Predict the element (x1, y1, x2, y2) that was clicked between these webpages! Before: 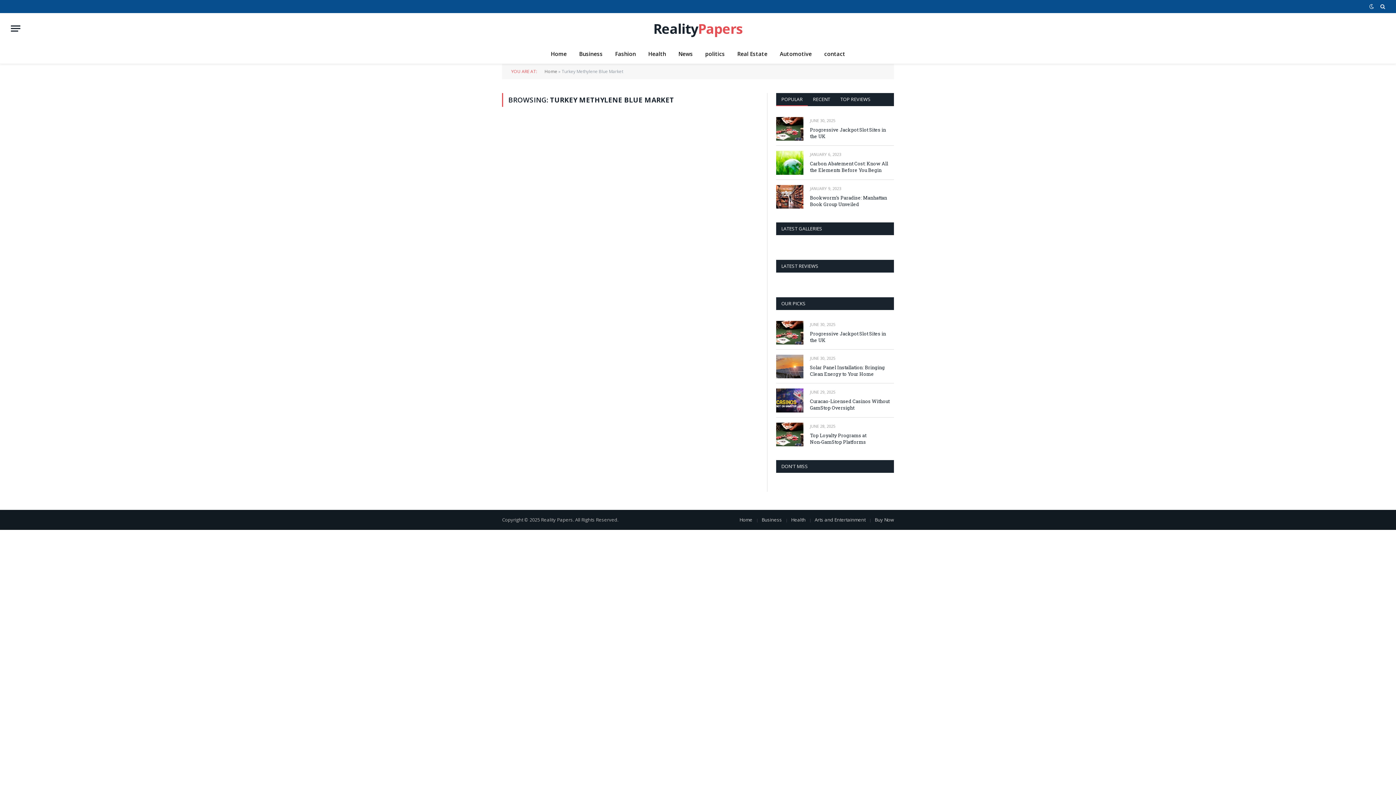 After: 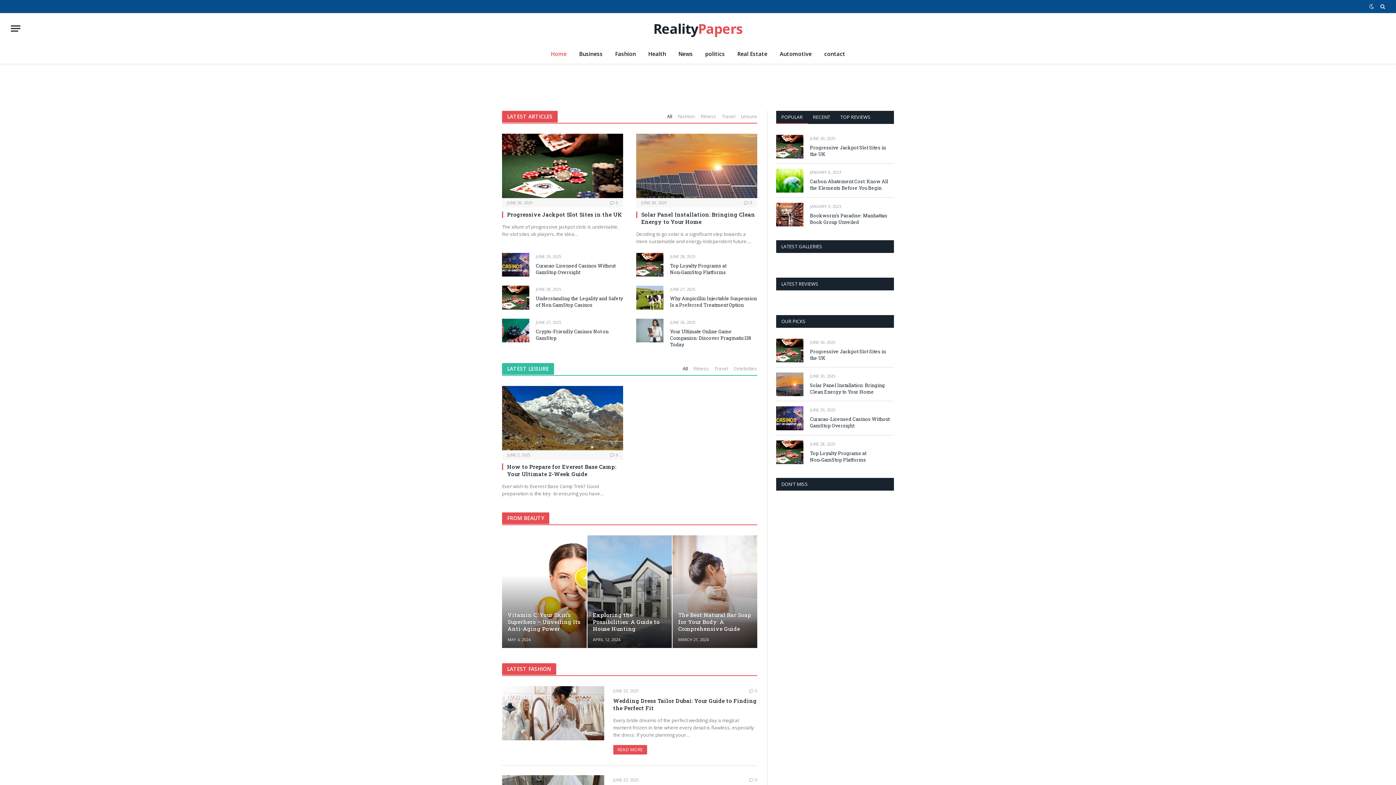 Action: bbox: (544, 68, 557, 74) label: Home